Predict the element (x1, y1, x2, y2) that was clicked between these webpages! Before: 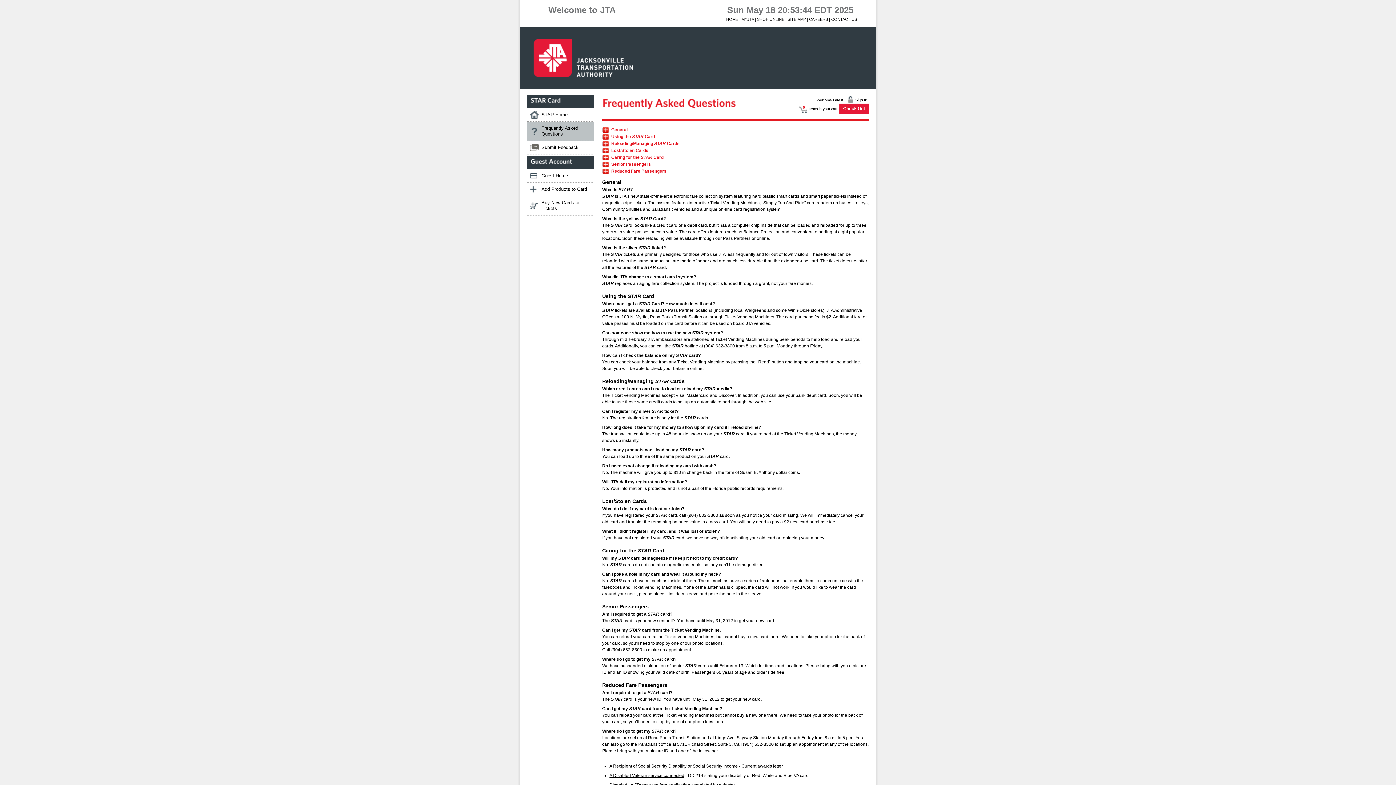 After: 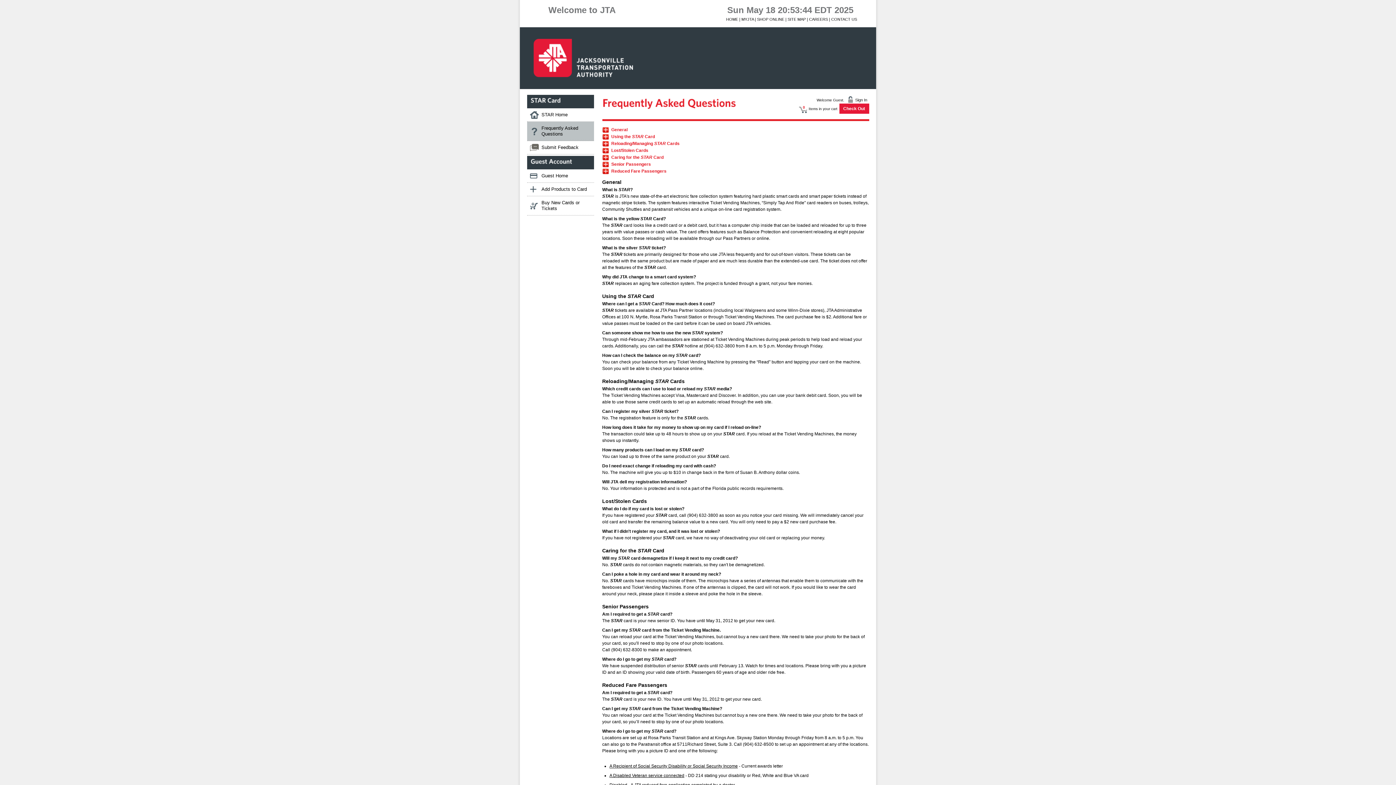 Action: bbox: (602, 628, 720, 633) label: Can I get my STAR card from the Ticket Vending Machine.